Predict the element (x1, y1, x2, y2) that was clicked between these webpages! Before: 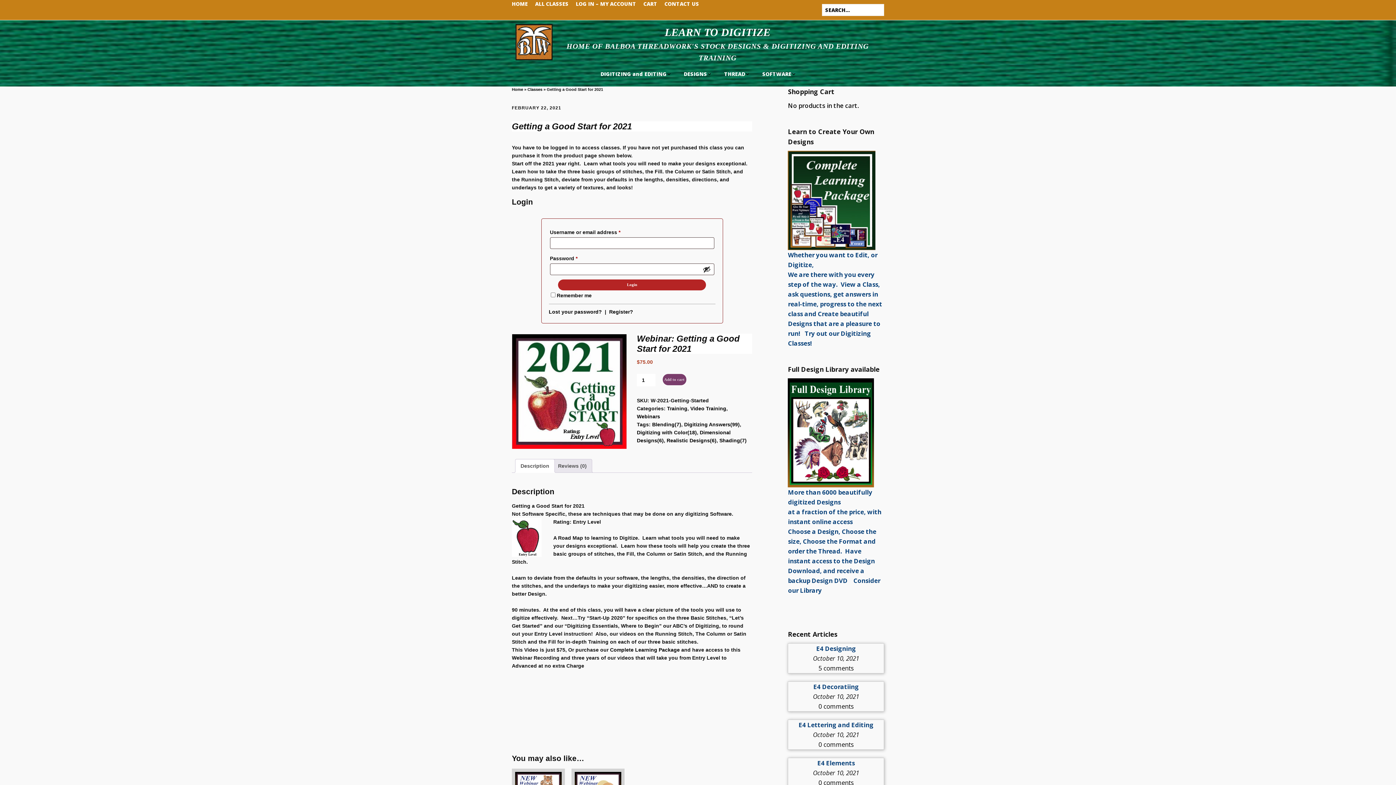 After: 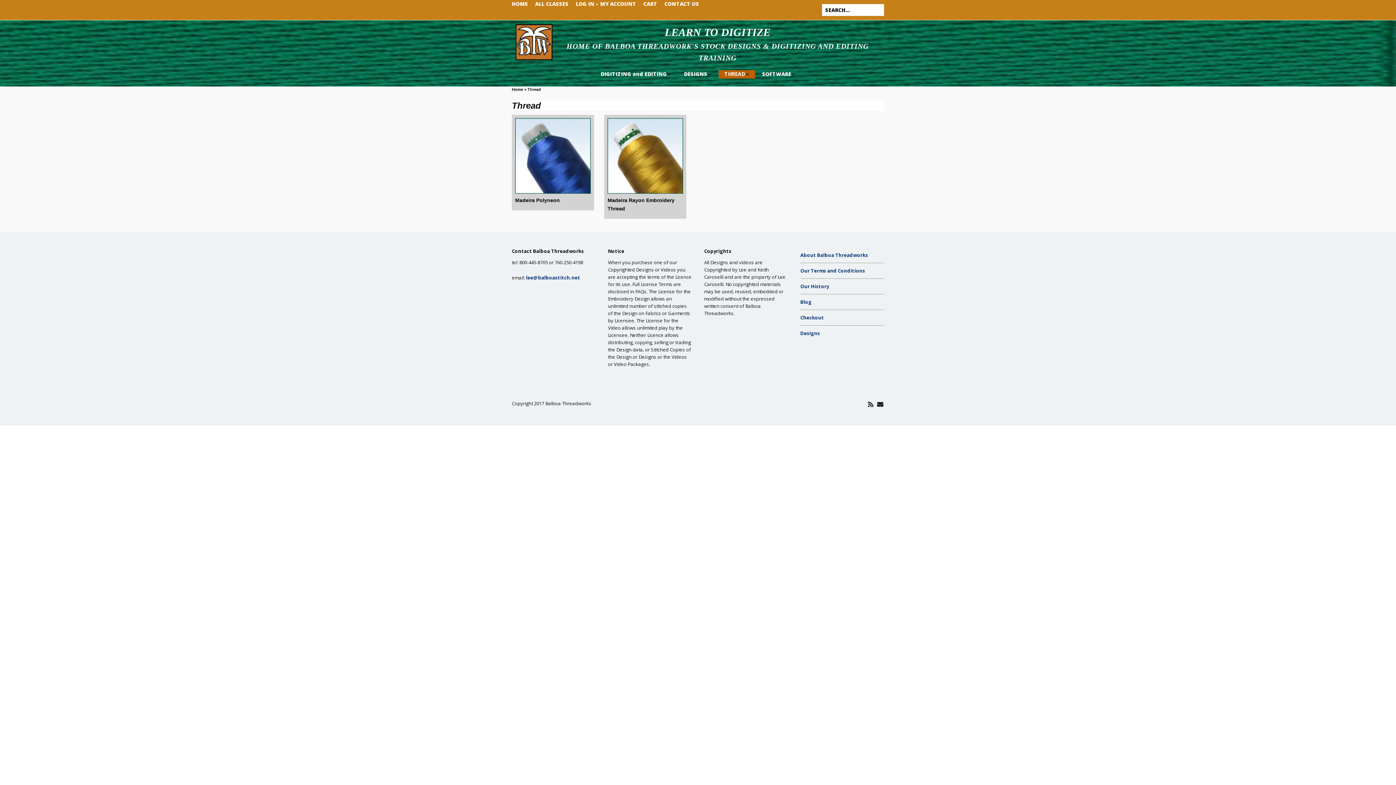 Action: bbox: (718, 70, 755, 78) label: THREAD